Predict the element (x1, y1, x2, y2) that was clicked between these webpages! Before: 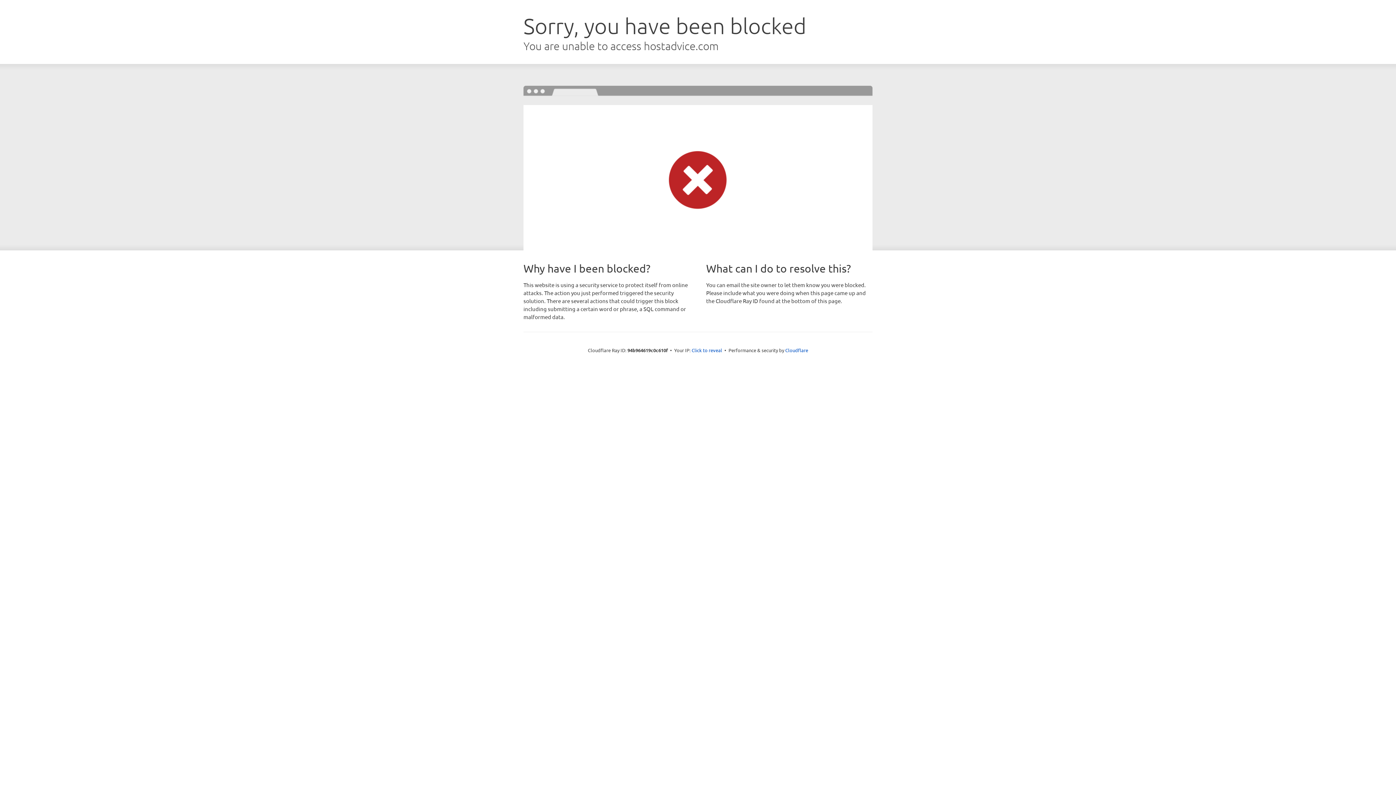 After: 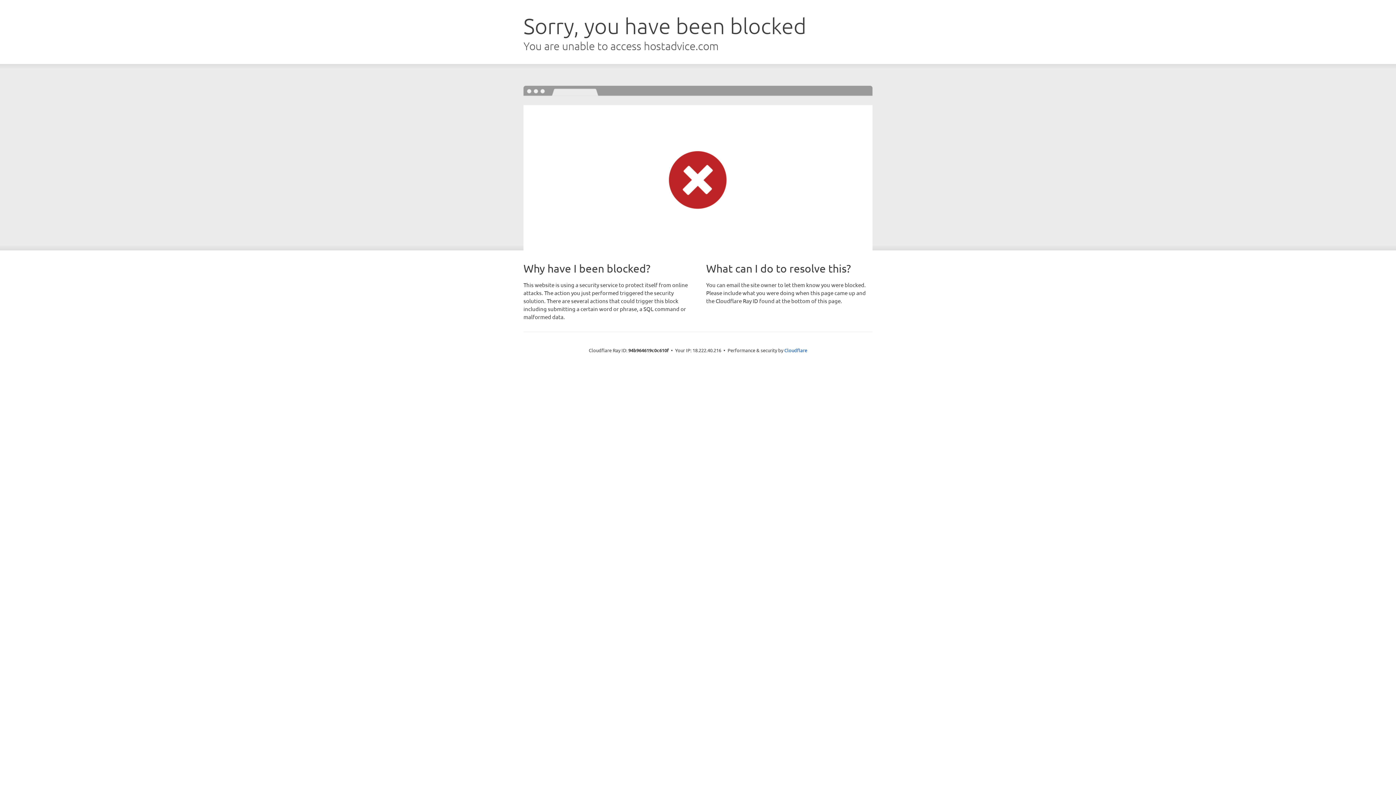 Action: label: Click to reveal bbox: (691, 346, 722, 353)